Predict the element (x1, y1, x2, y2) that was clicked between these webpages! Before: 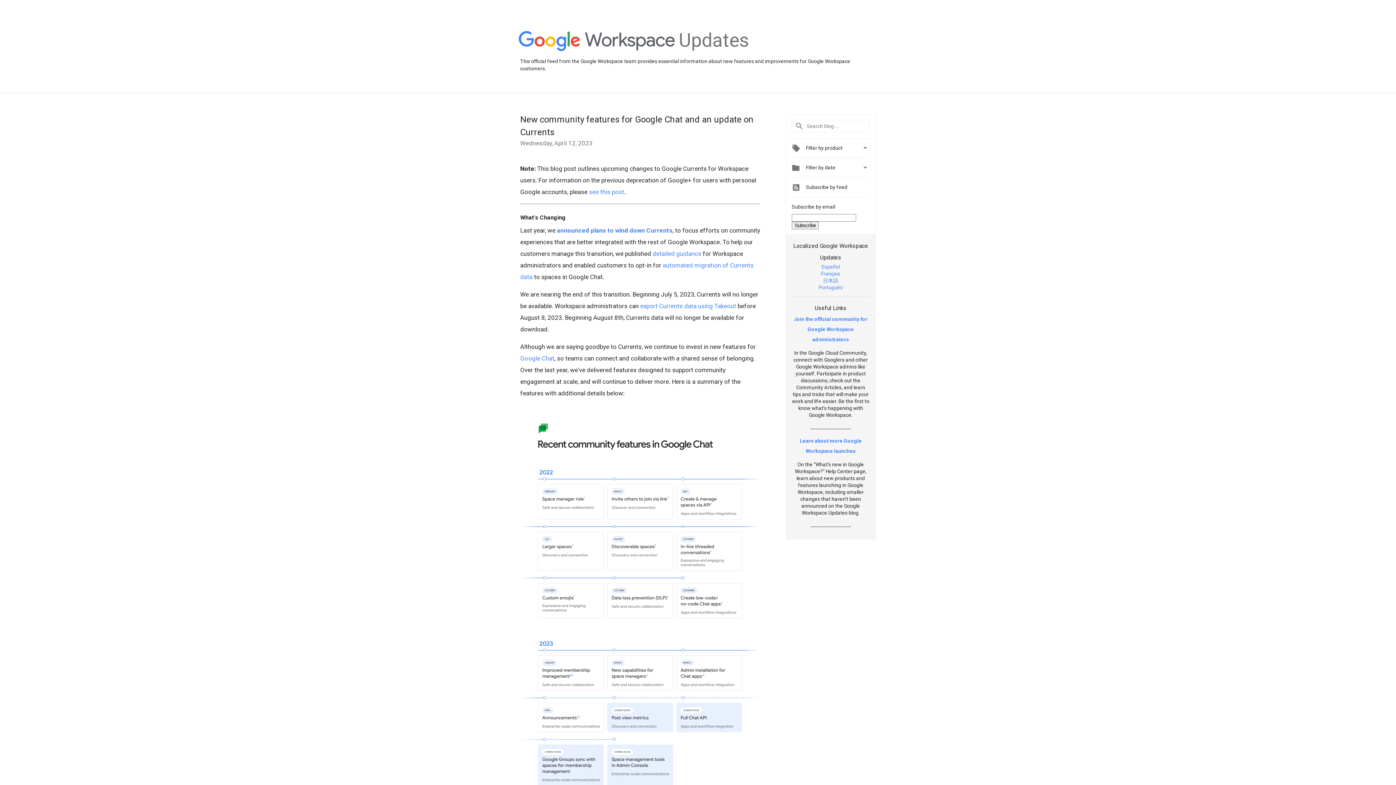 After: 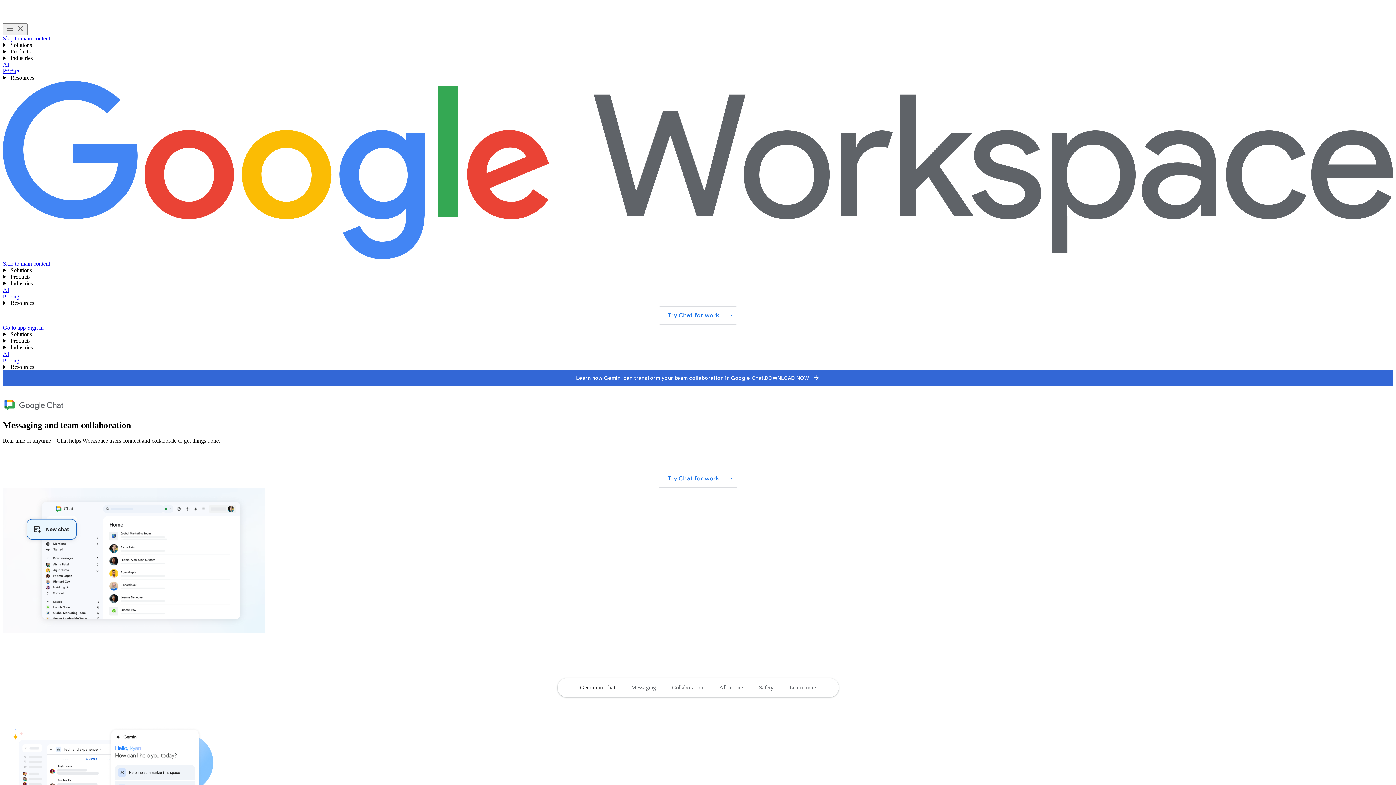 Action: label: Google Chat bbox: (520, 354, 554, 362)